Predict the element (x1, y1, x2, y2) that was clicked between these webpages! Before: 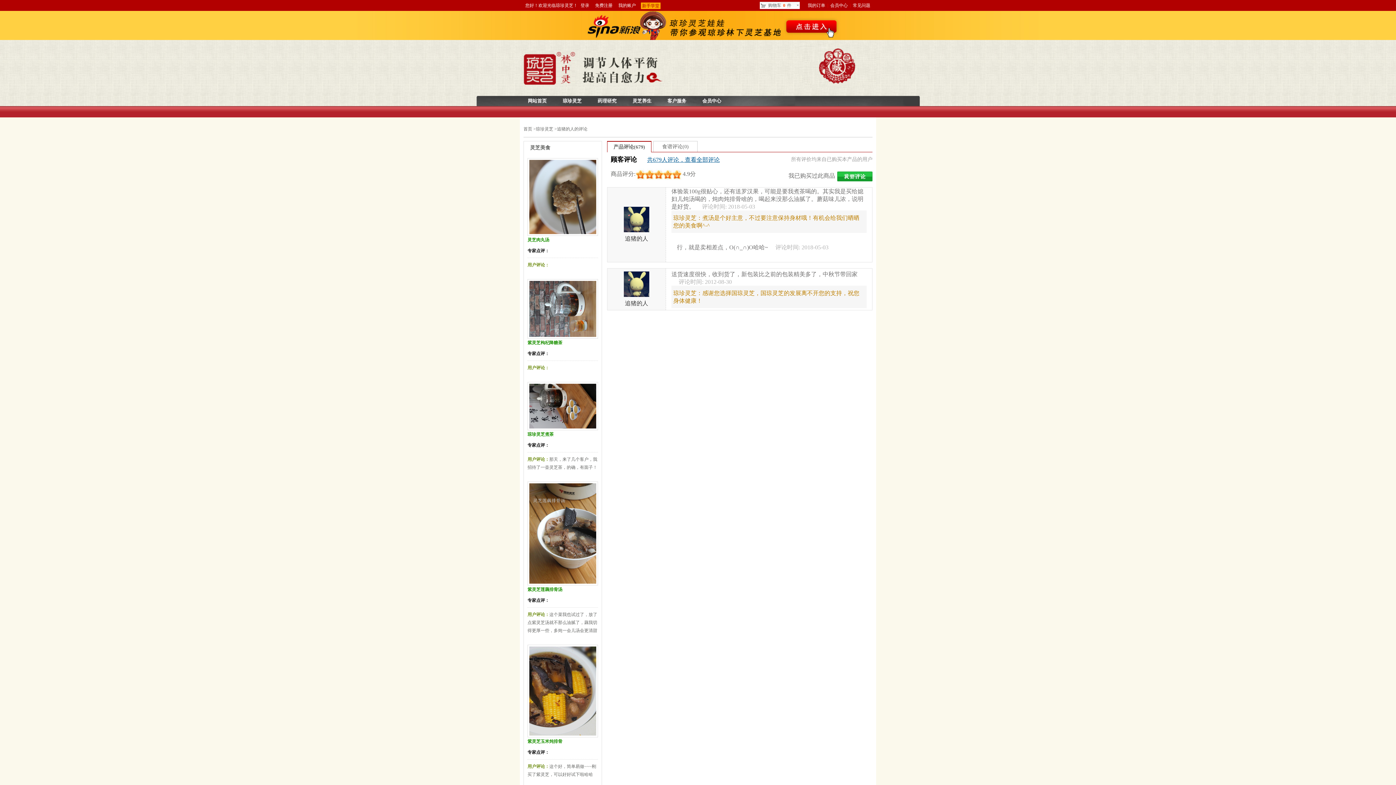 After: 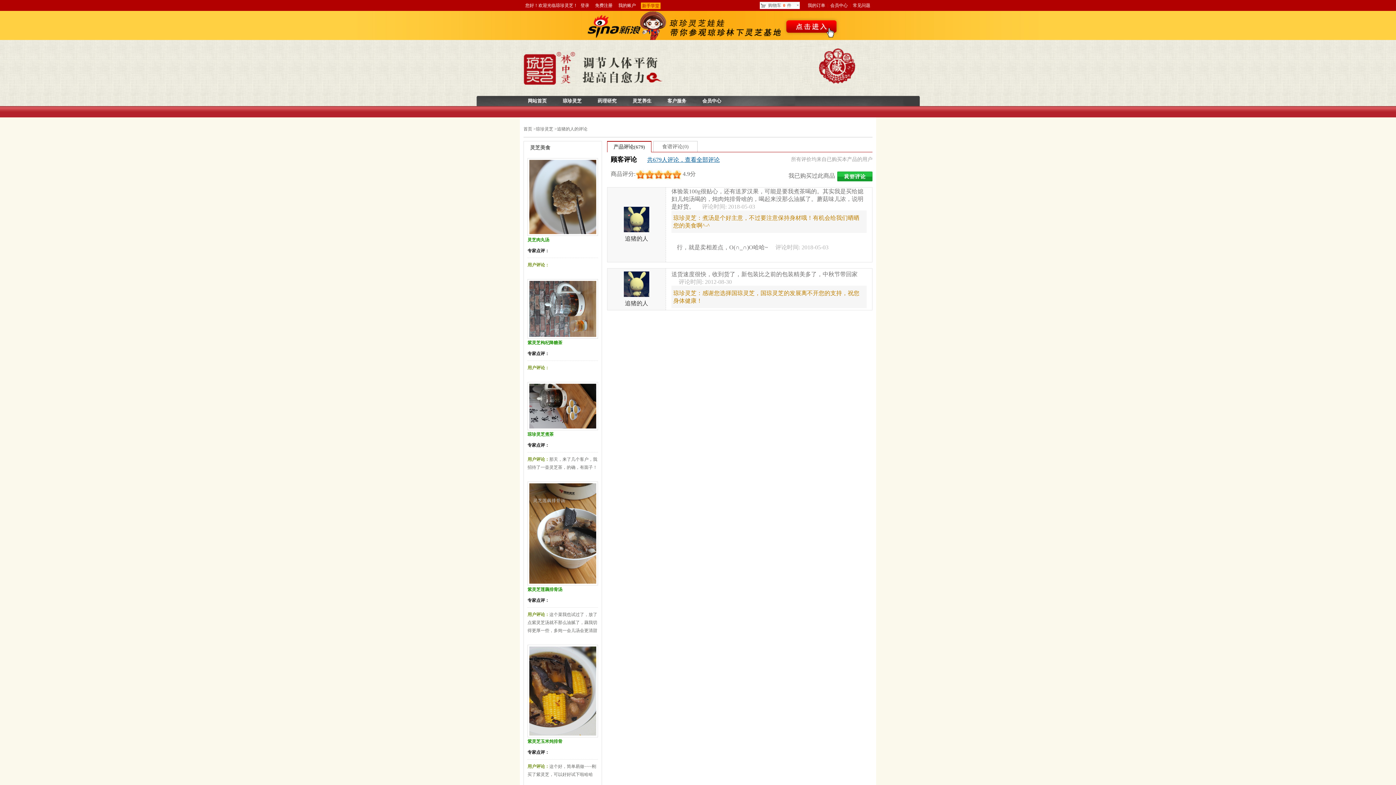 Action: bbox: (641, 2, 660, 9) label: 新手学堂